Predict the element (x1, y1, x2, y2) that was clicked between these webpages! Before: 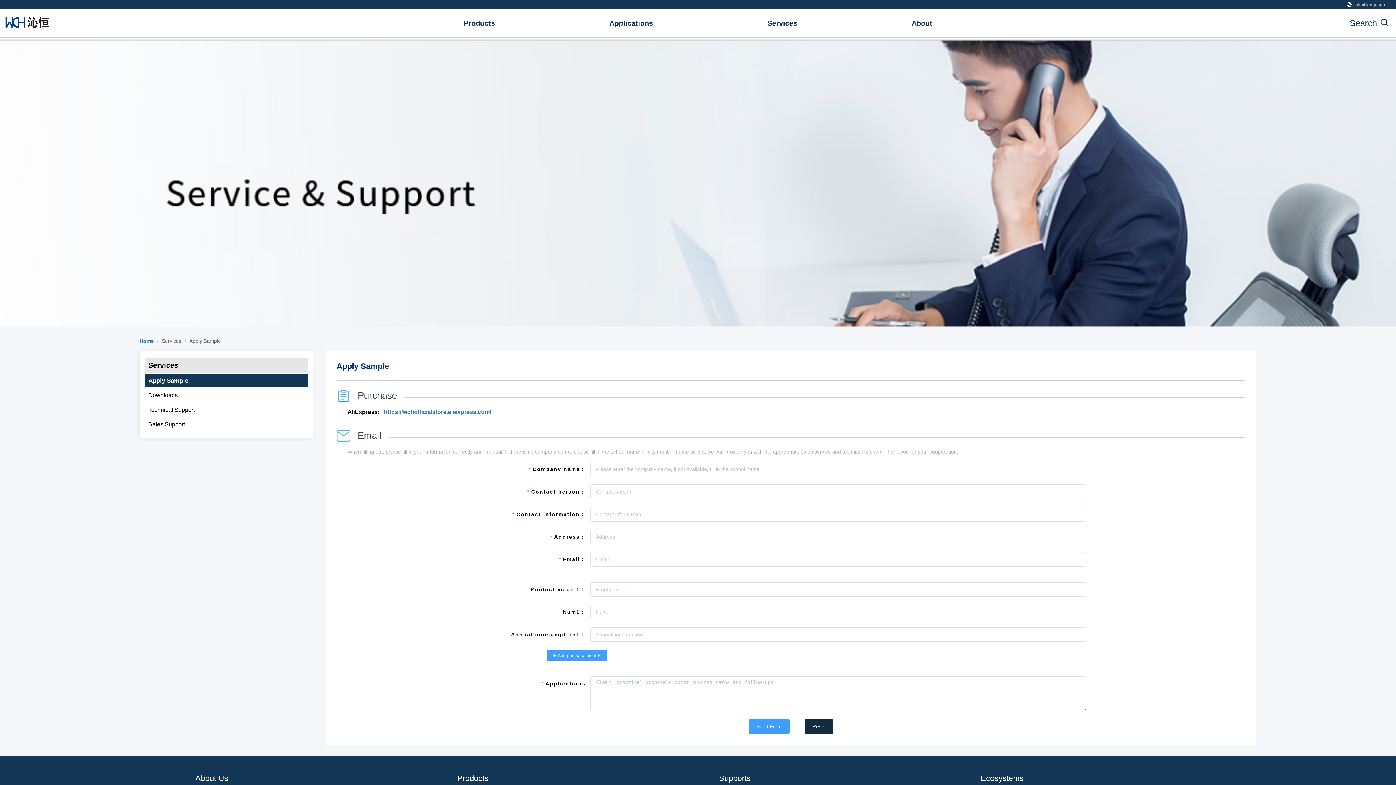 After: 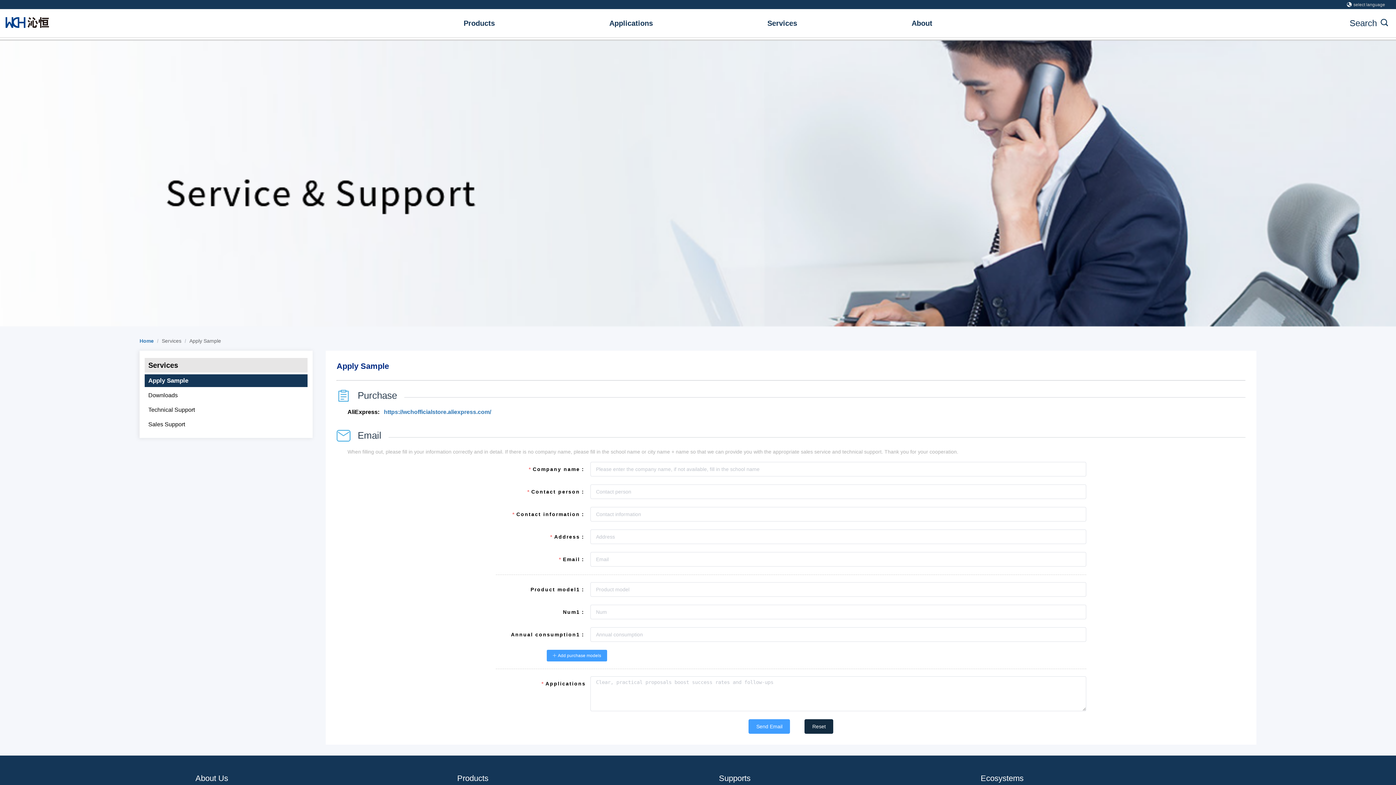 Action: bbox: (161, 338, 181, 343) label: Services